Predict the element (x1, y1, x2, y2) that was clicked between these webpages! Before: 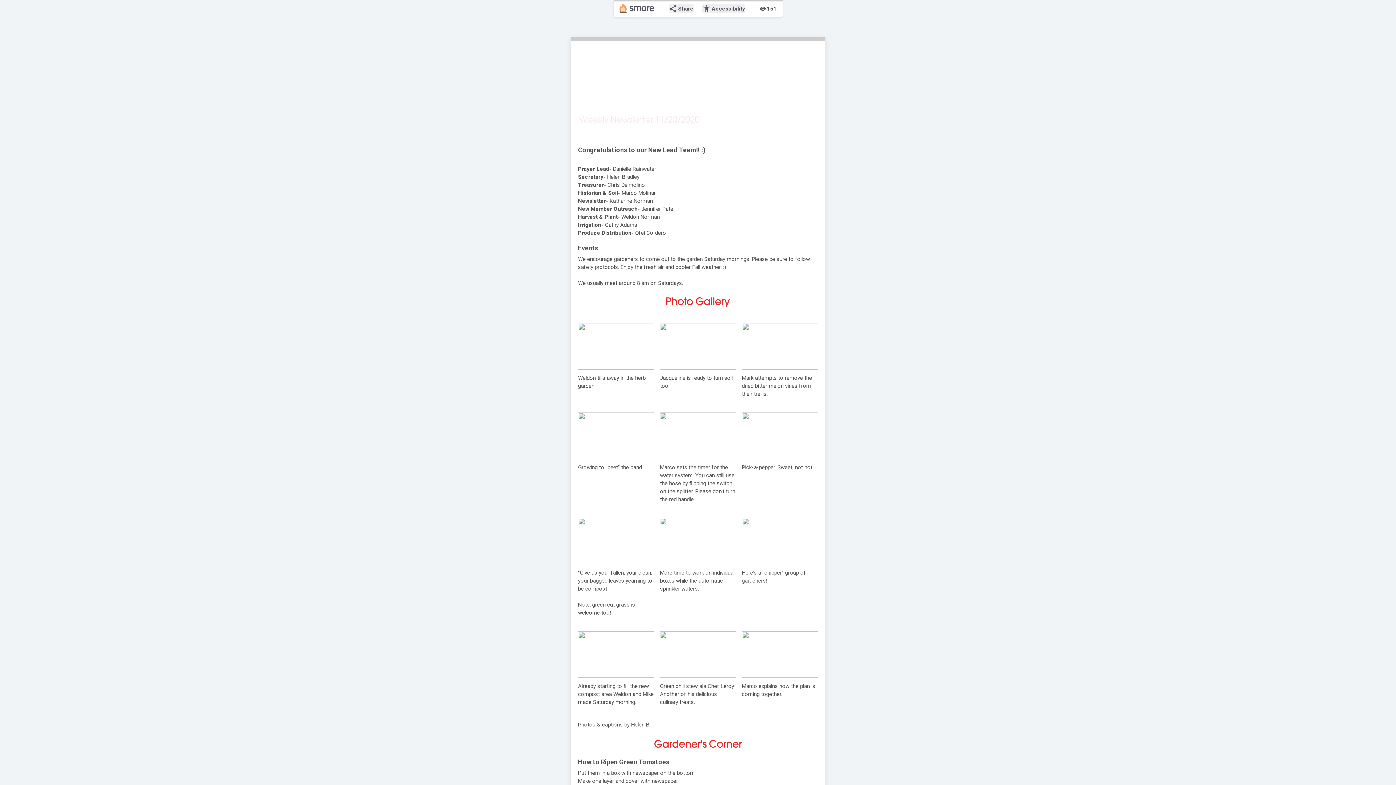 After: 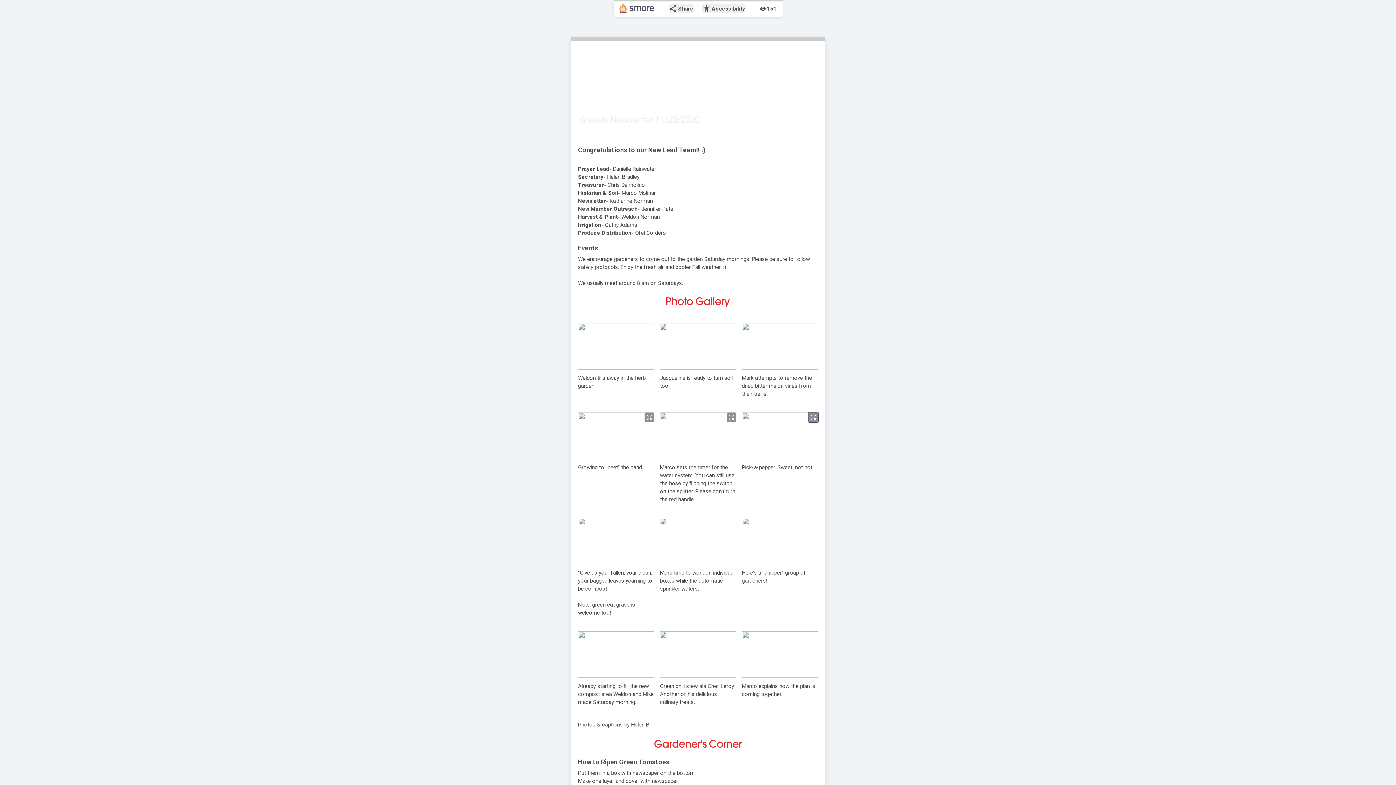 Action: bbox: (808, 412, 818, 422) label: zoom_out_map